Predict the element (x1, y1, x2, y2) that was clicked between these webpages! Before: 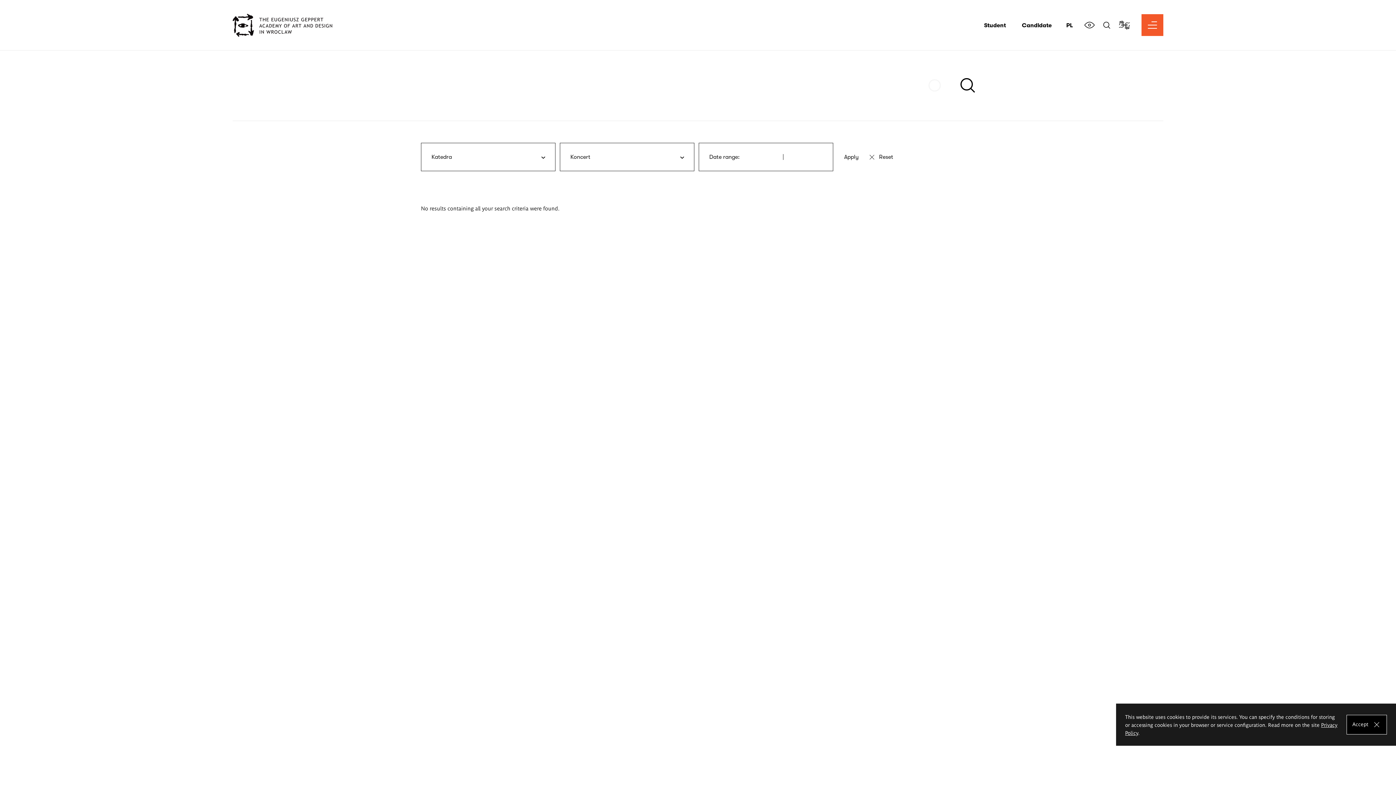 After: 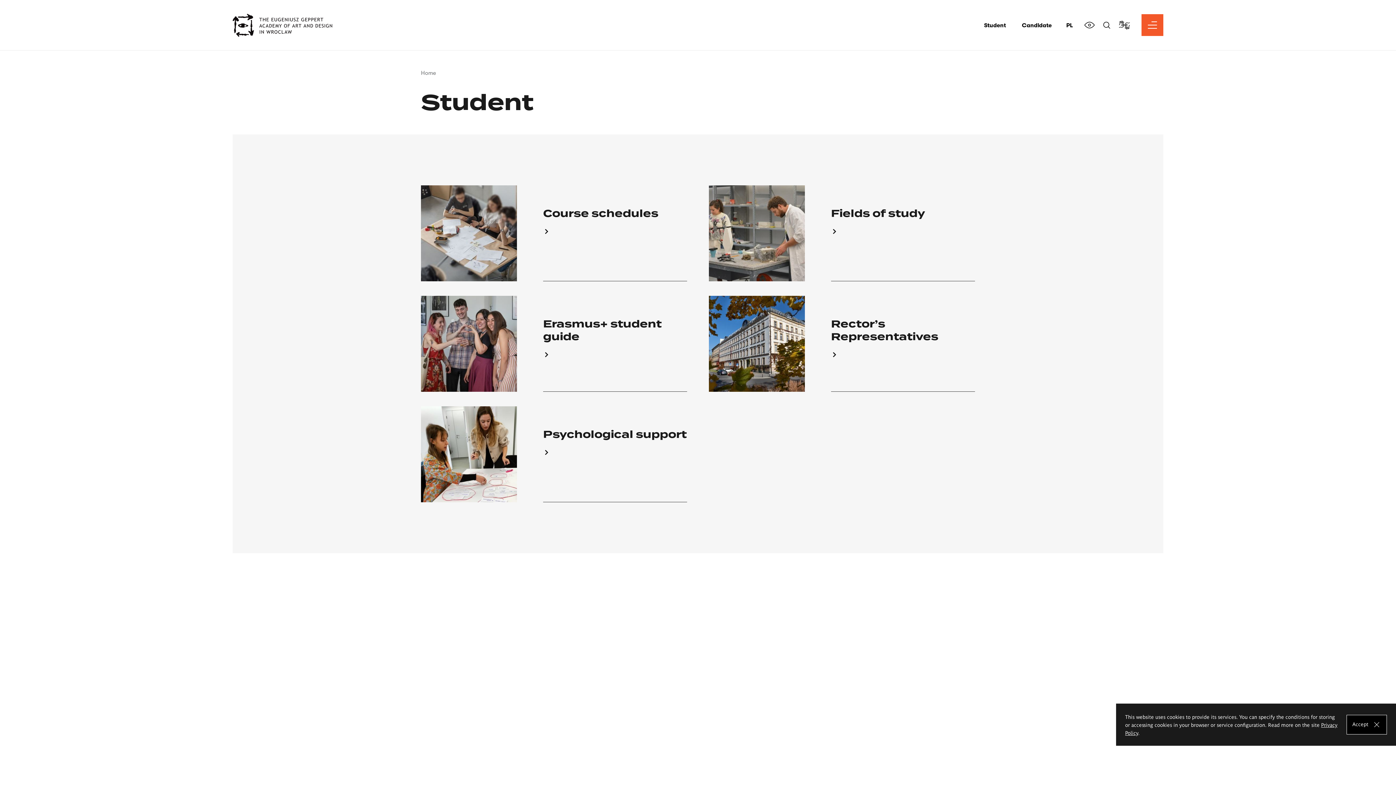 Action: label: Student bbox: (984, 22, 1006, 28)